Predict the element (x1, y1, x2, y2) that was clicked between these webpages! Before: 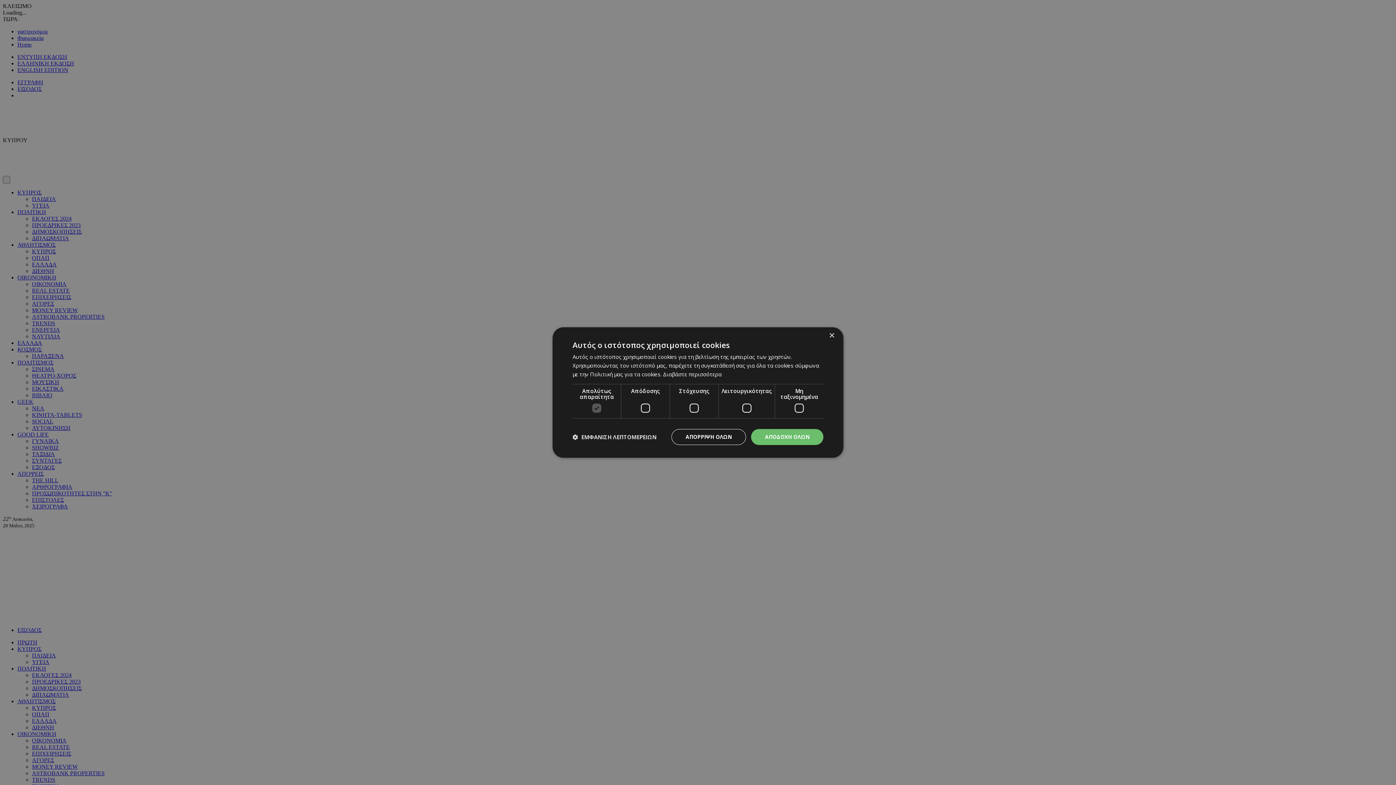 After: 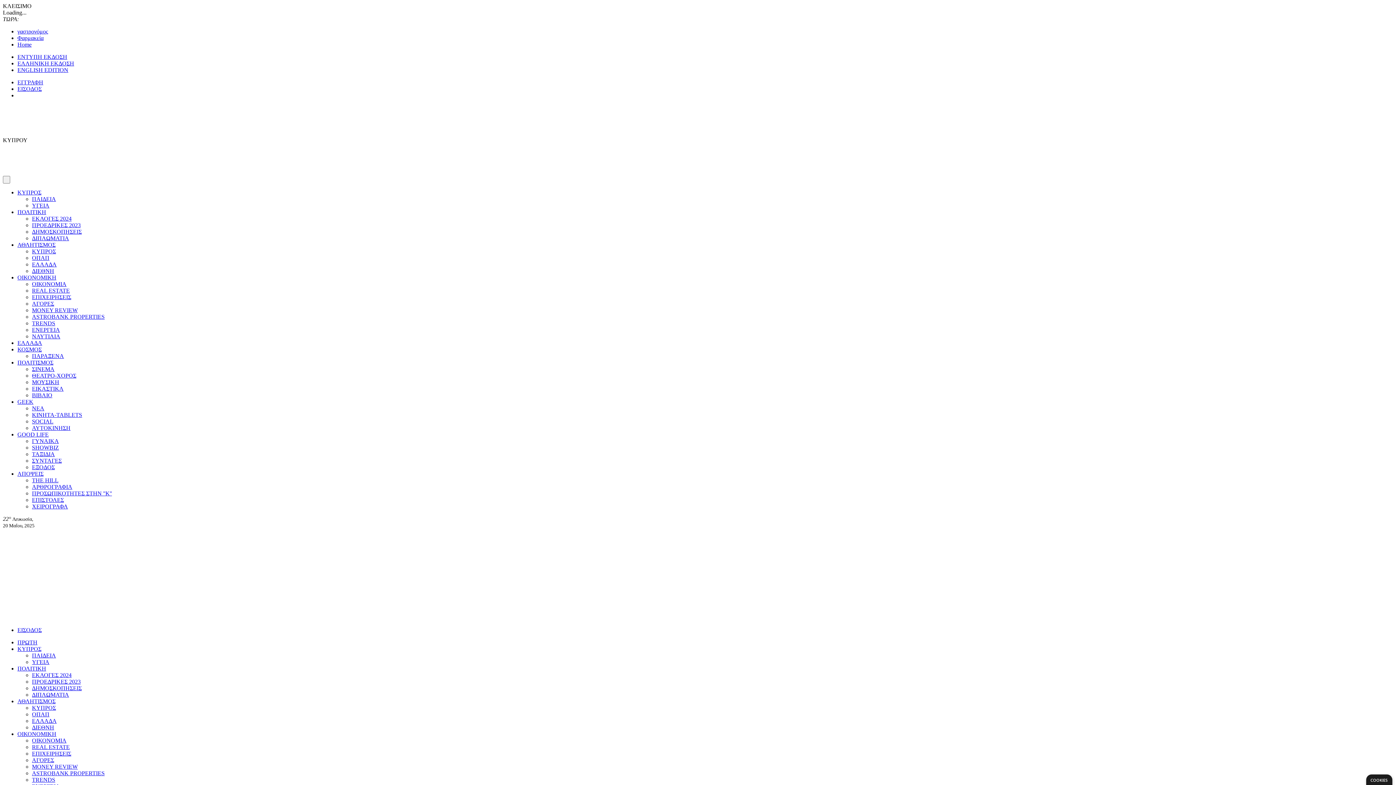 Action: bbox: (751, 429, 823, 445) label: ΑΠΟΔΟΧΗ ΟΛΩΝ